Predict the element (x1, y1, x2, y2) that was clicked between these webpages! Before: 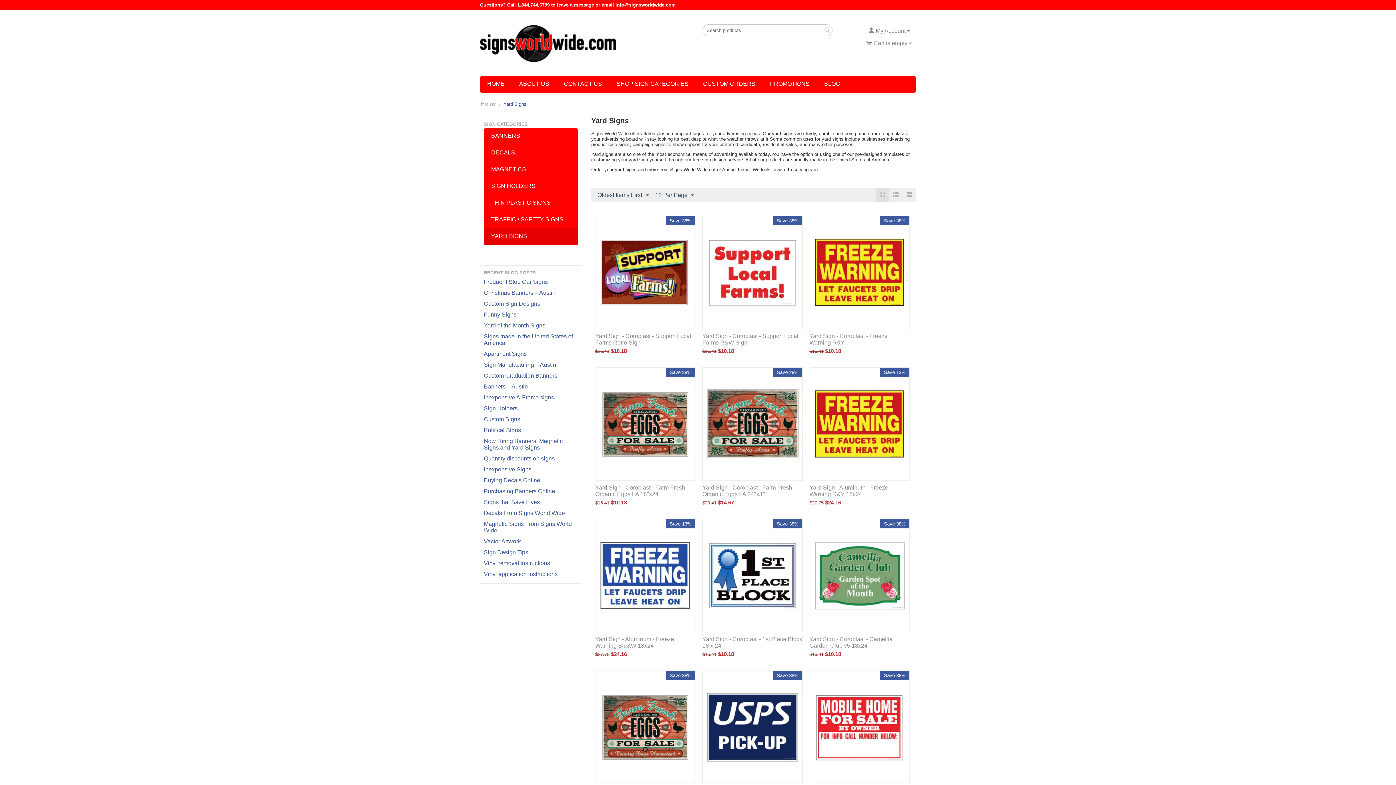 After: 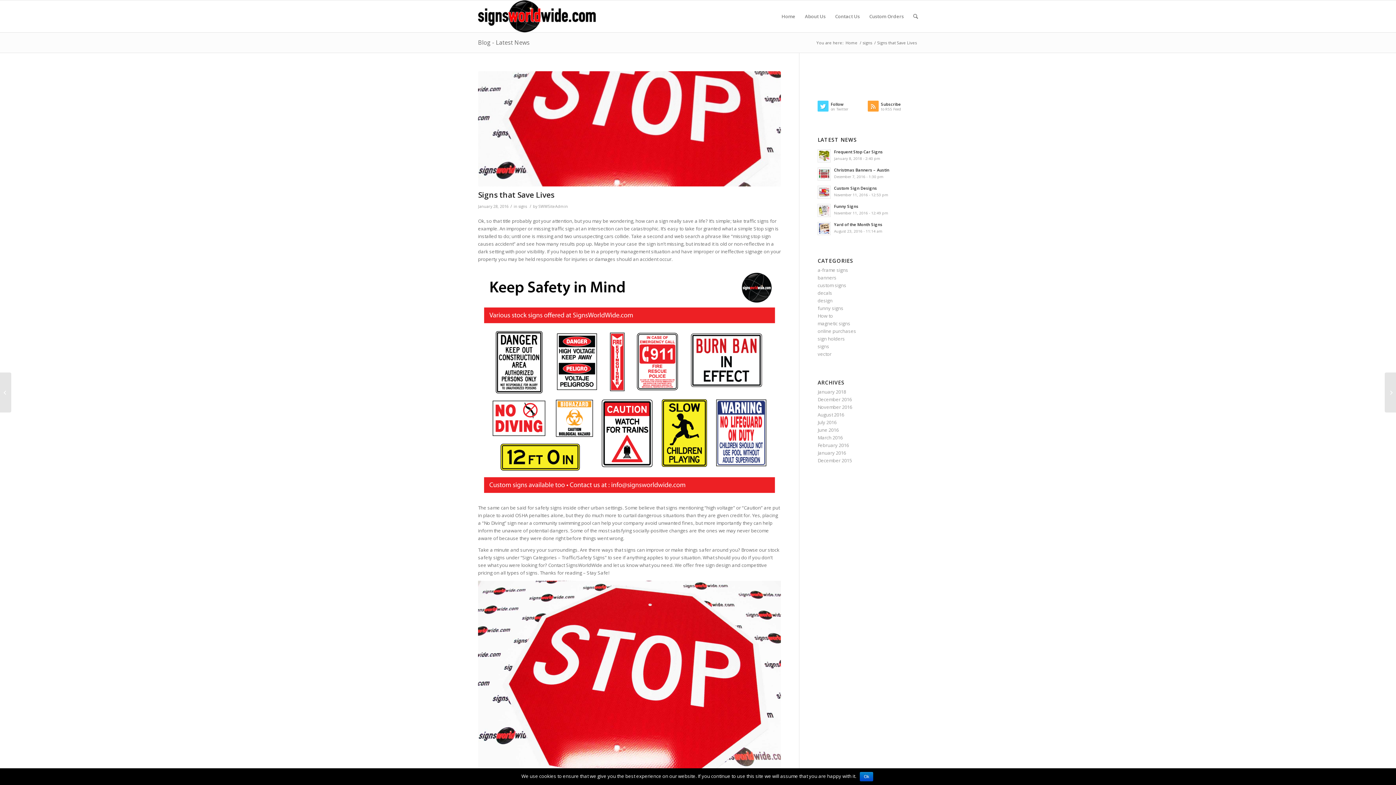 Action: bbox: (484, 499, 540, 505) label: Signs that Save Lives